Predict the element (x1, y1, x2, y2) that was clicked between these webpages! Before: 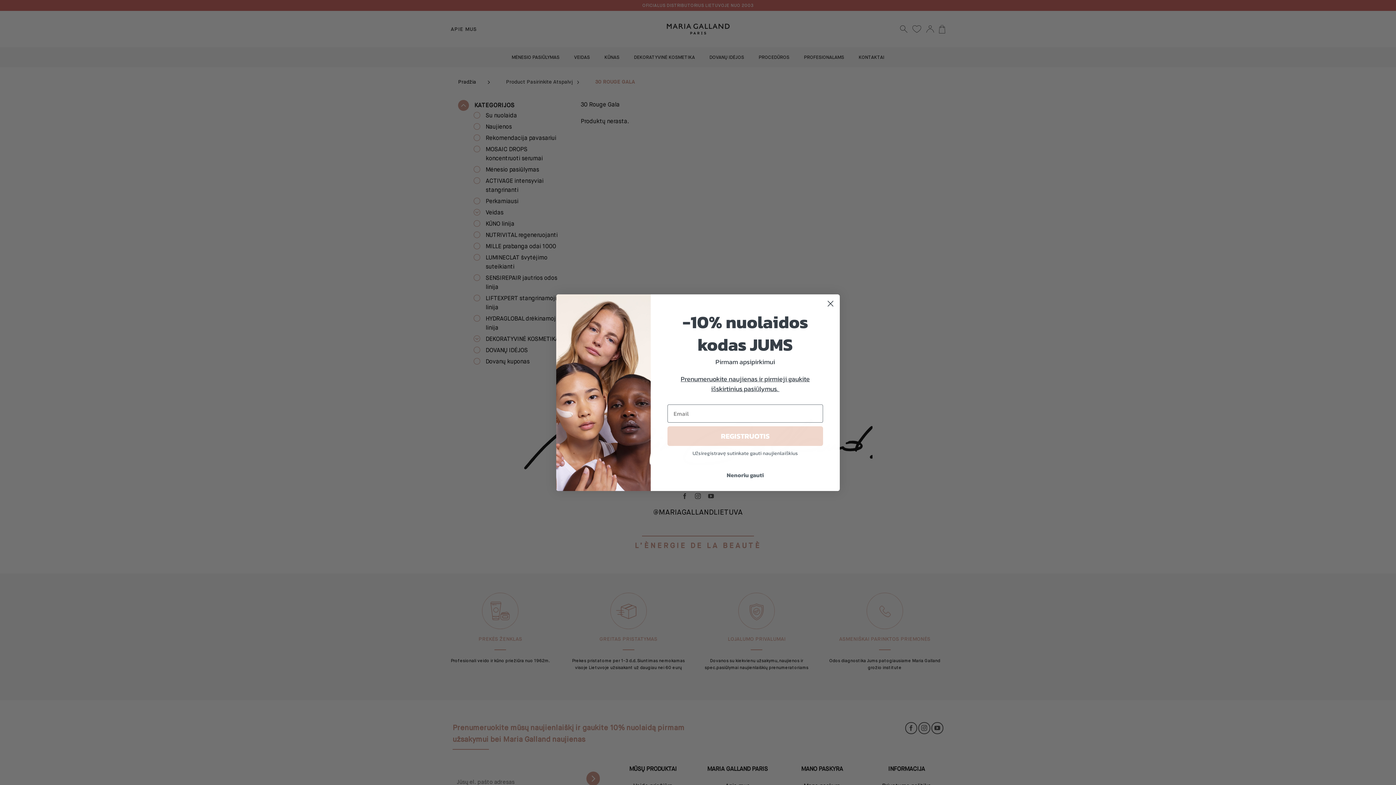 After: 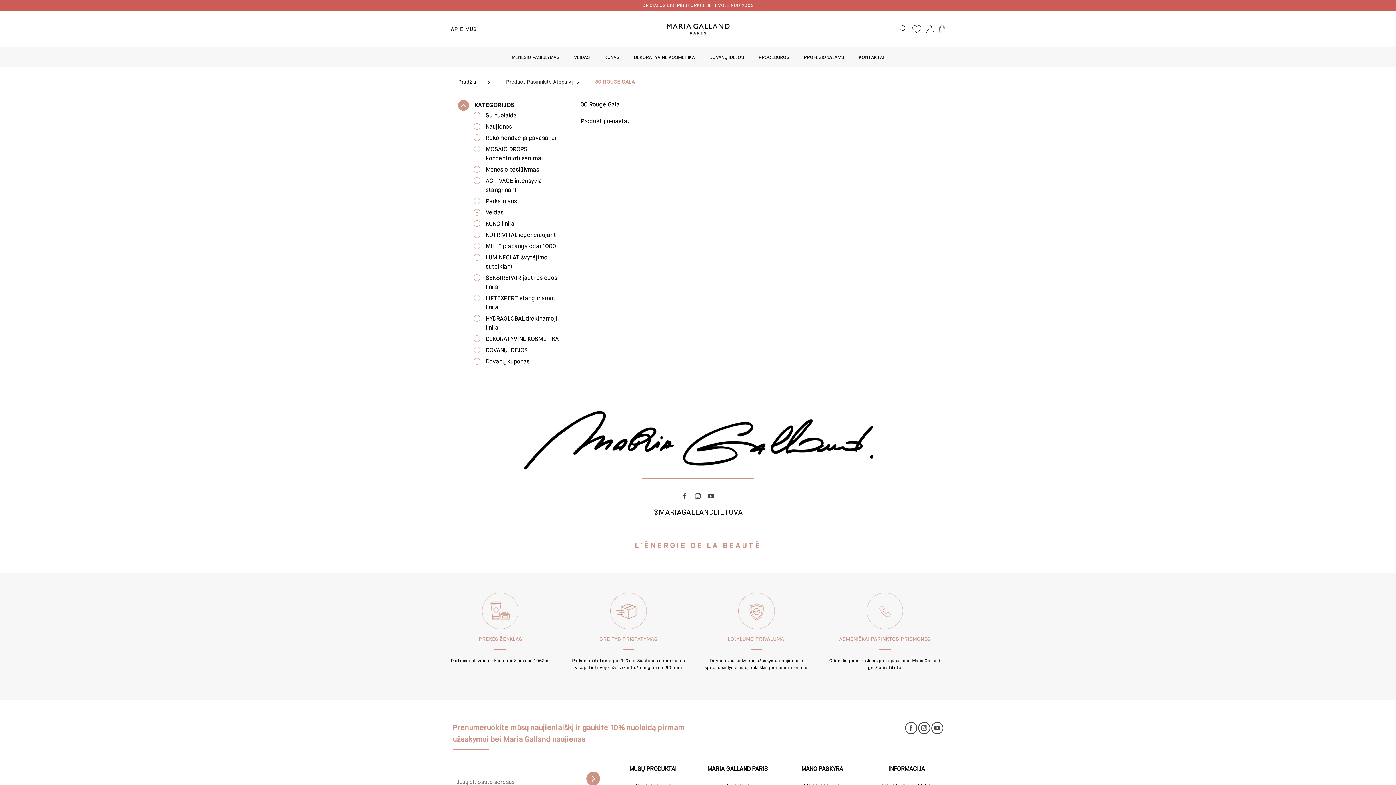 Action: bbox: (824, 297, 837, 310) label: Close dialog